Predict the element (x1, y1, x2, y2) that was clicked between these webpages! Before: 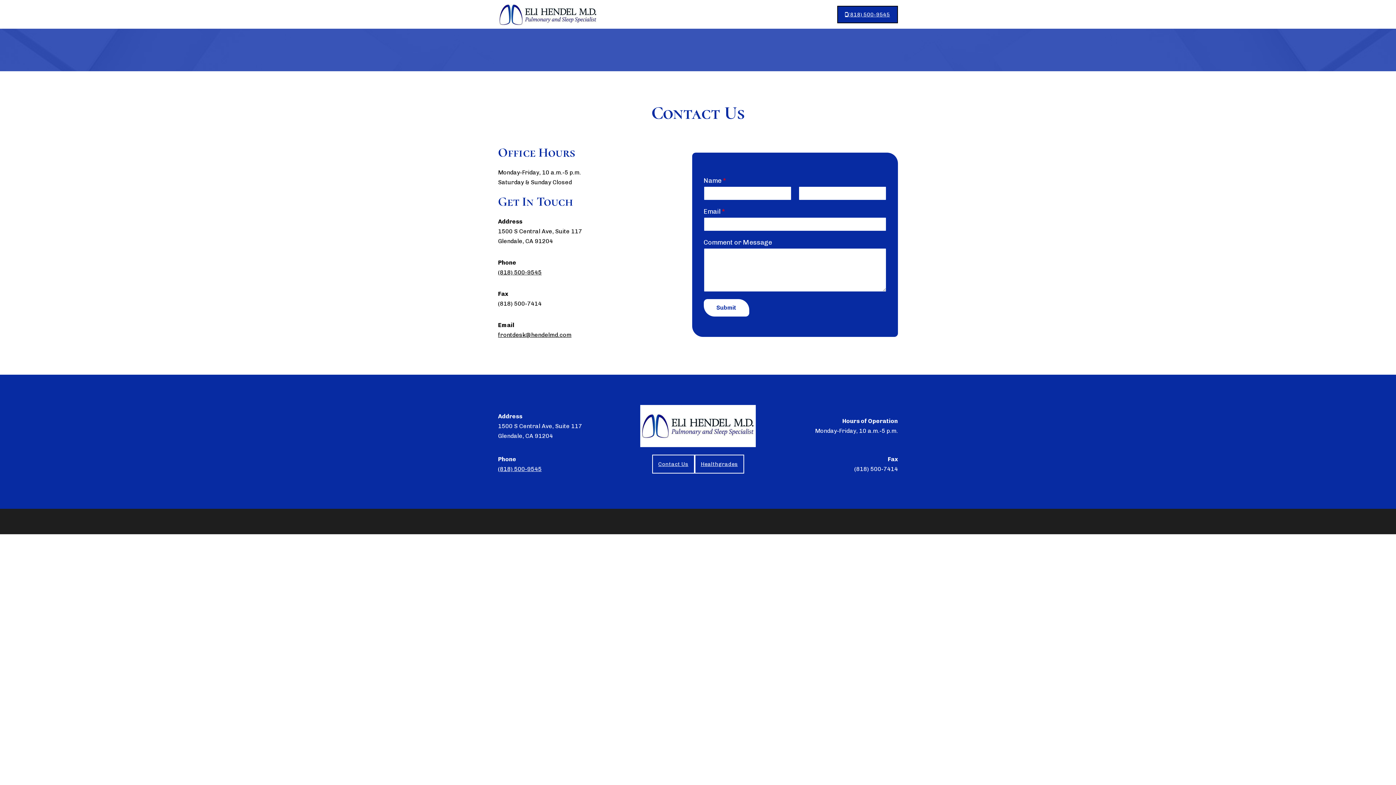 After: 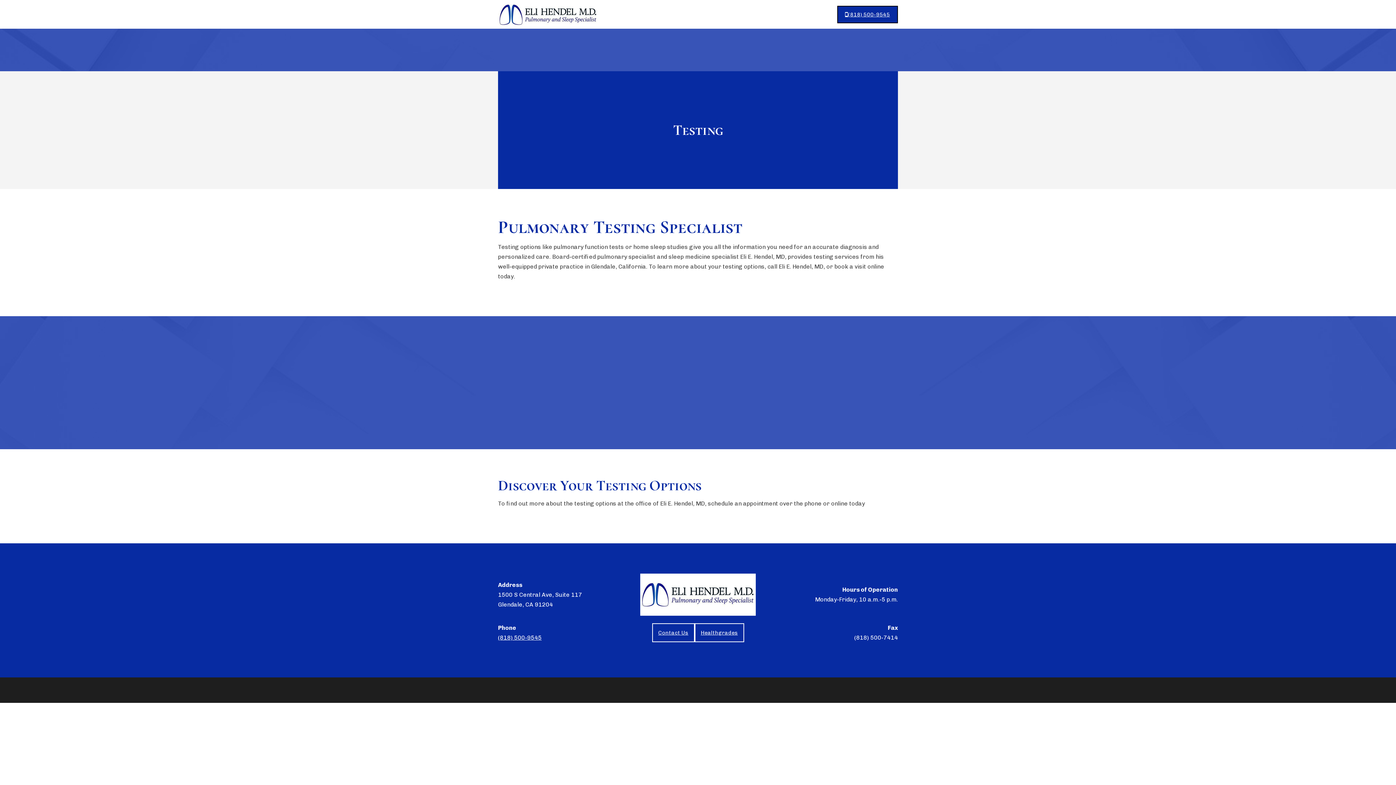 Action: label: Testing bbox: (773, 46, 806, 65)